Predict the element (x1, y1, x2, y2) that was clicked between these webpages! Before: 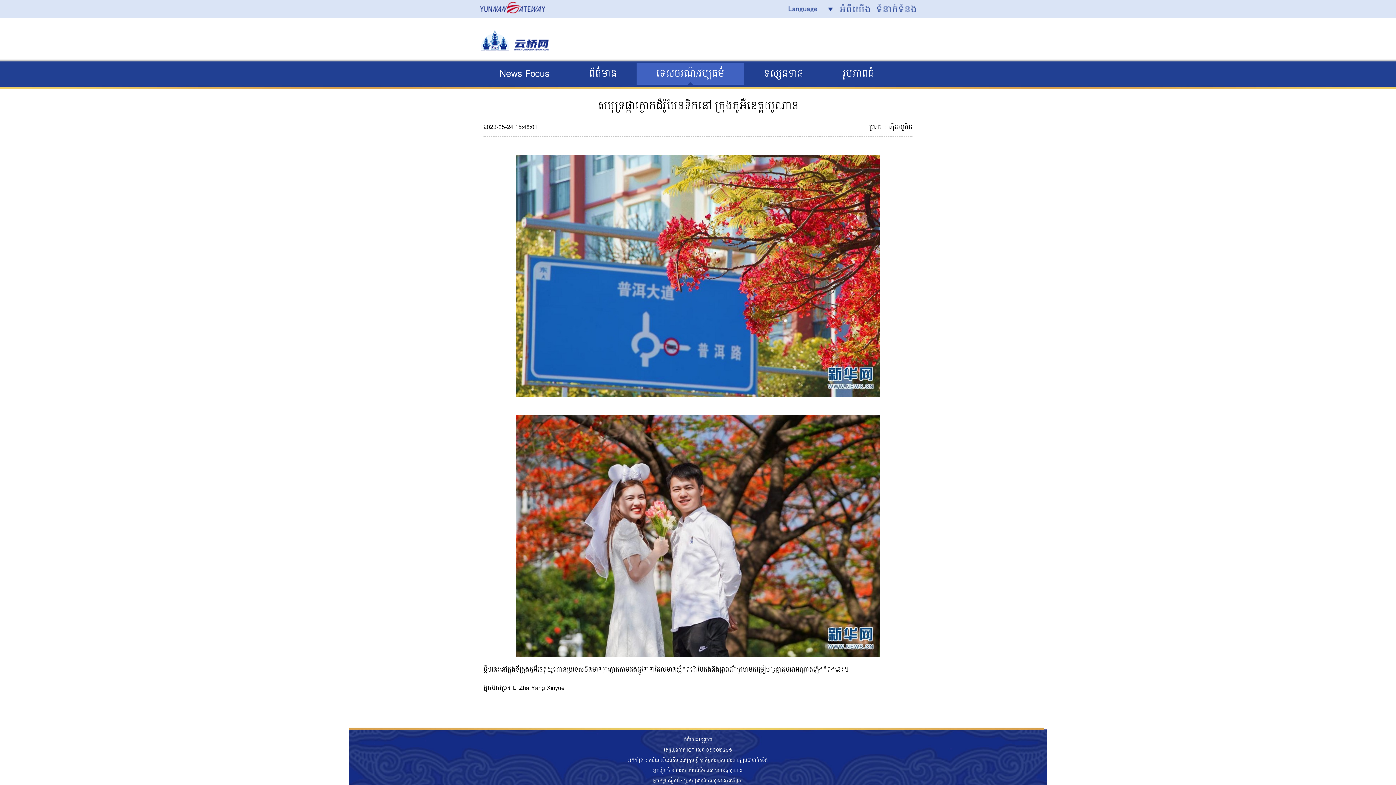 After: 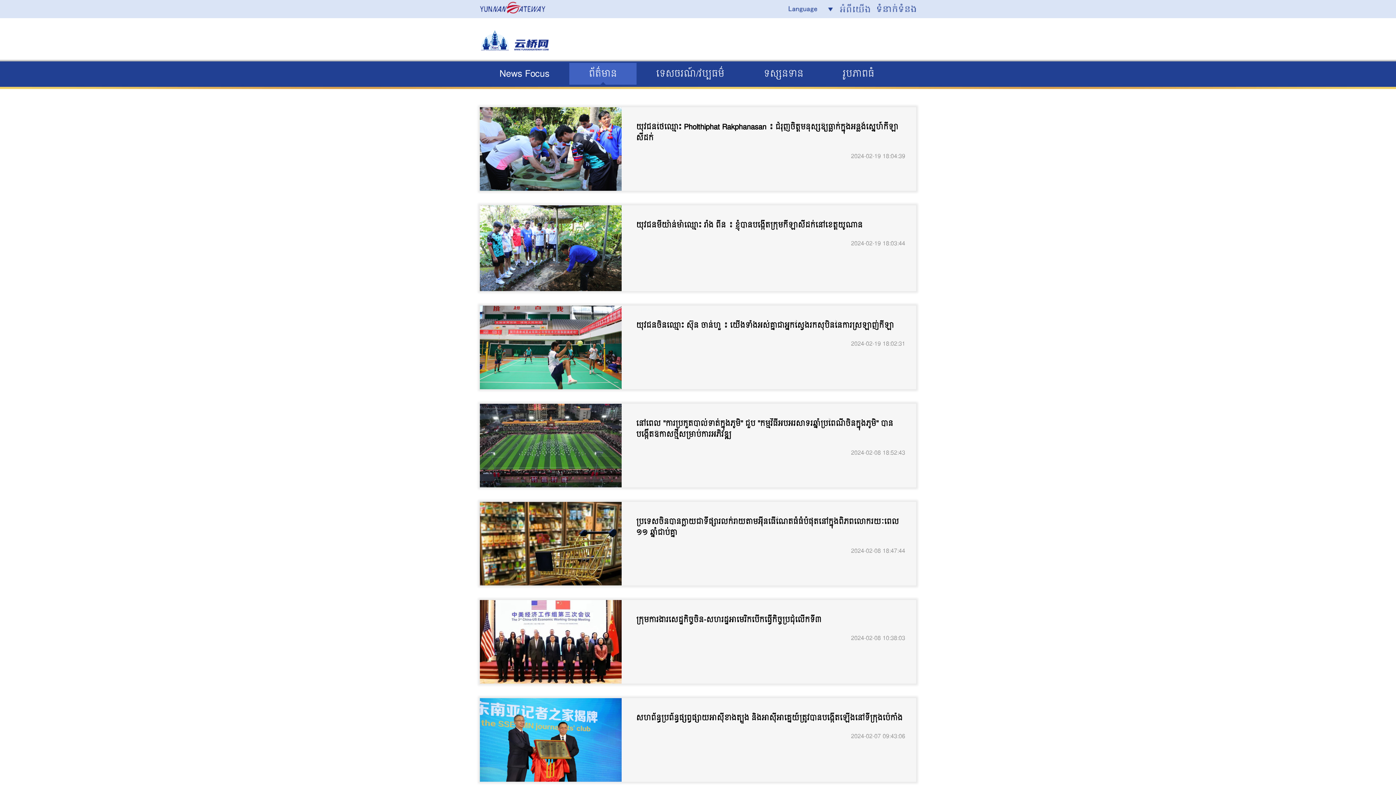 Action: label: ព័ត៌មាន bbox: (589, 65, 617, 82)